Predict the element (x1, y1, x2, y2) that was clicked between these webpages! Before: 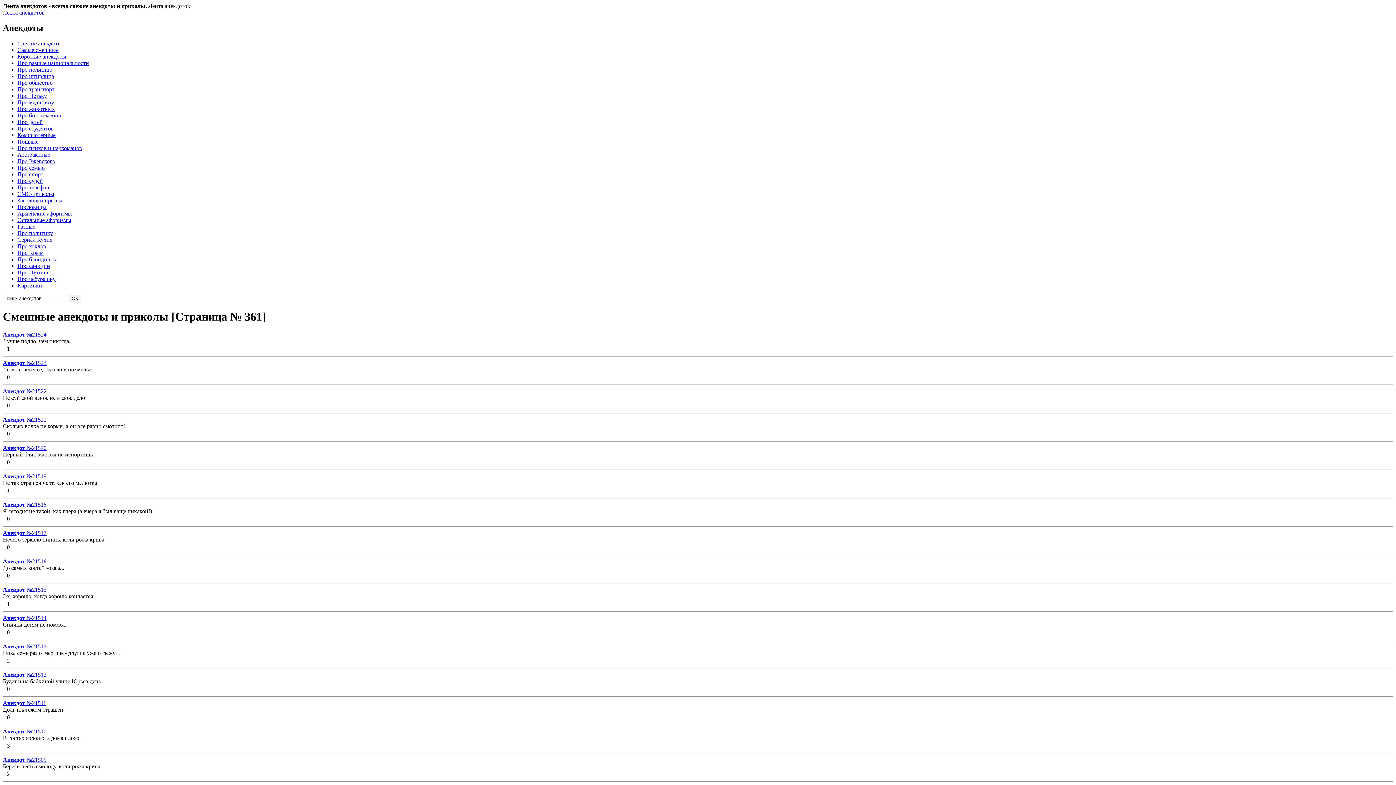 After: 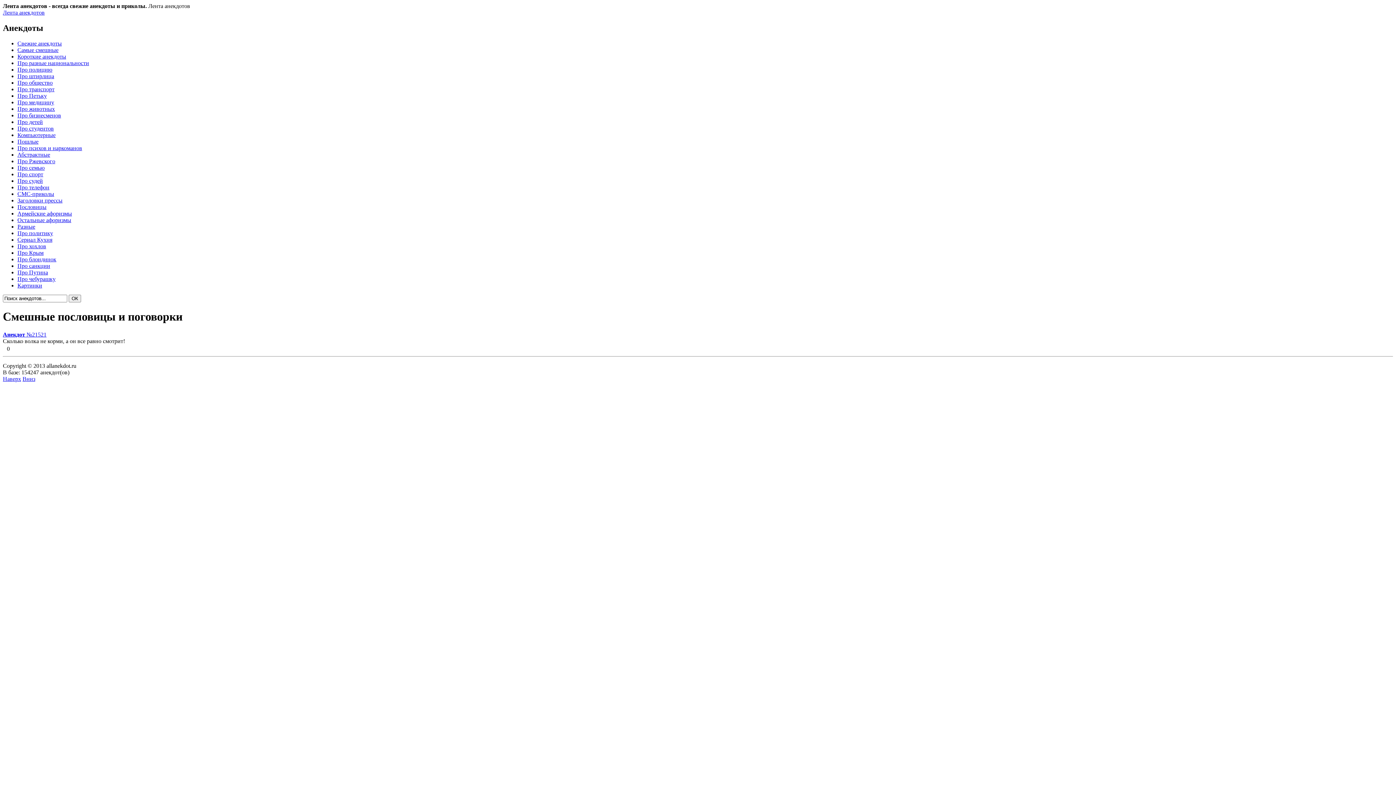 Action: label: Анекдот №21521 bbox: (2, 416, 46, 422)